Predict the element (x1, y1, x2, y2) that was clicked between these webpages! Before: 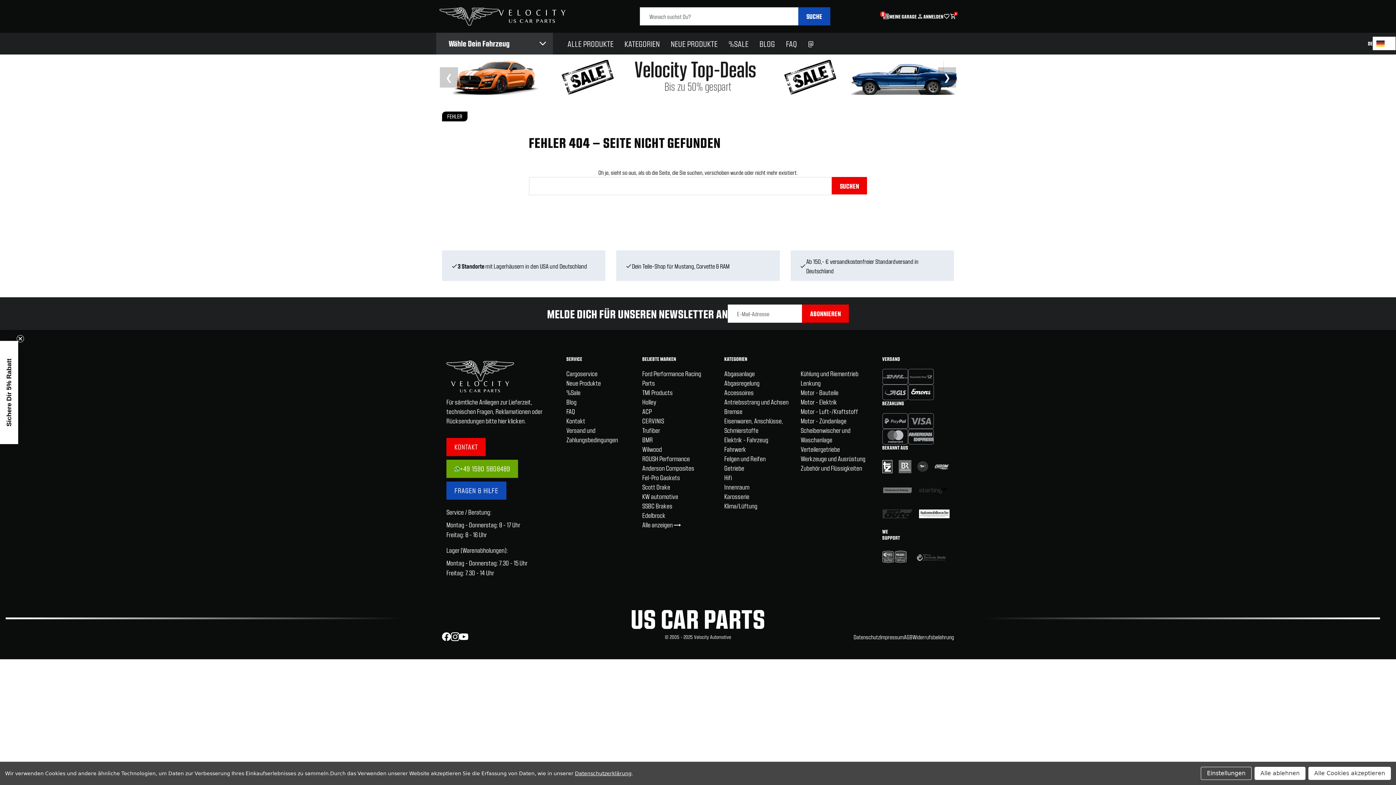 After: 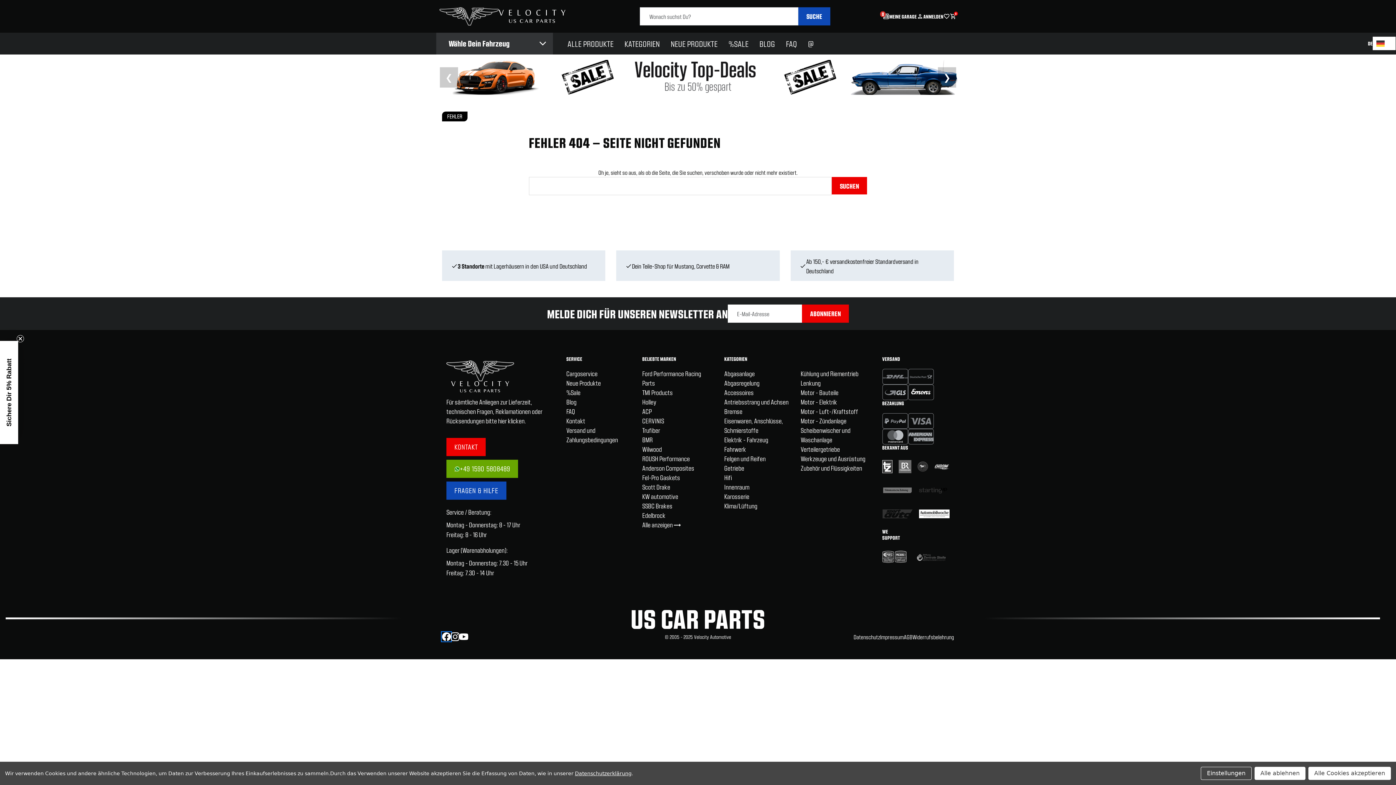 Action: bbox: (442, 632, 450, 641) label: Facebook